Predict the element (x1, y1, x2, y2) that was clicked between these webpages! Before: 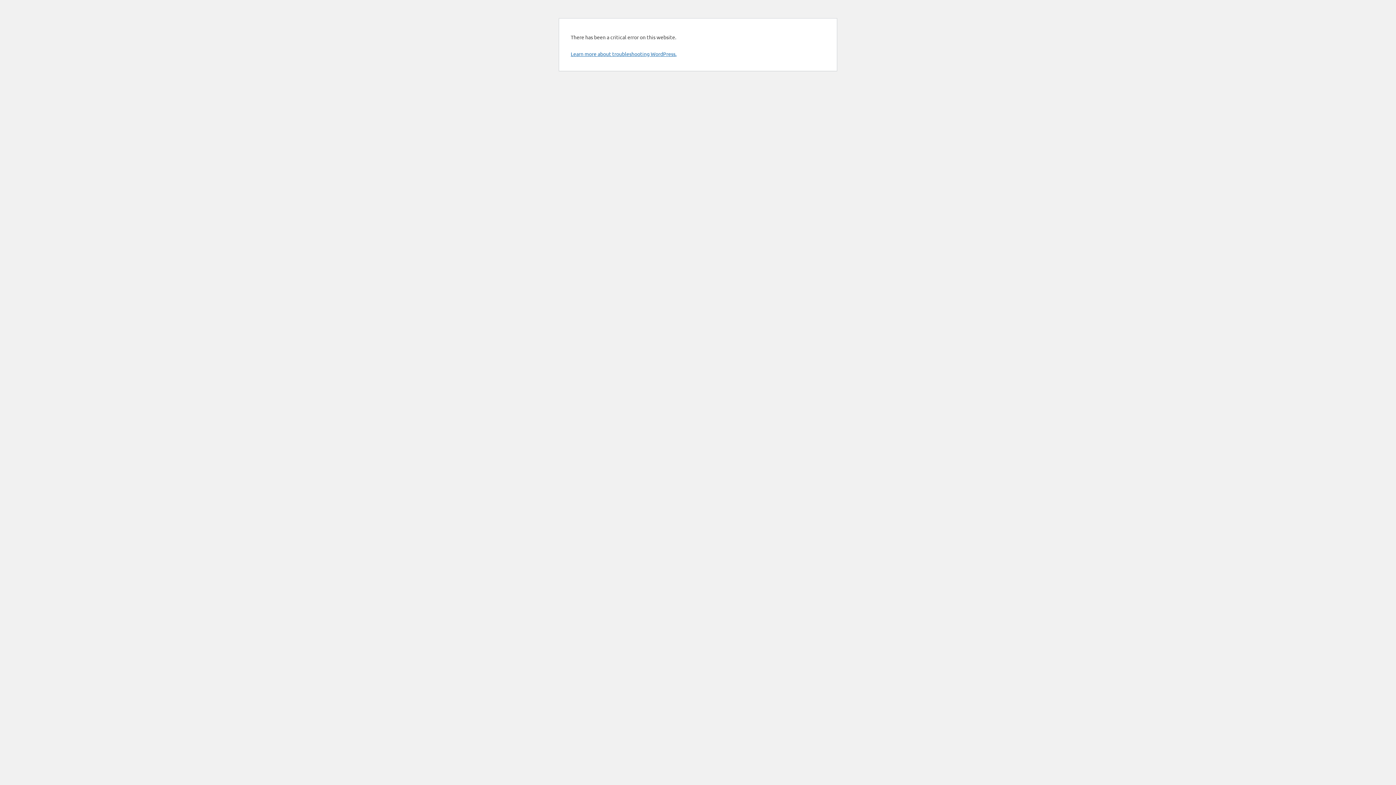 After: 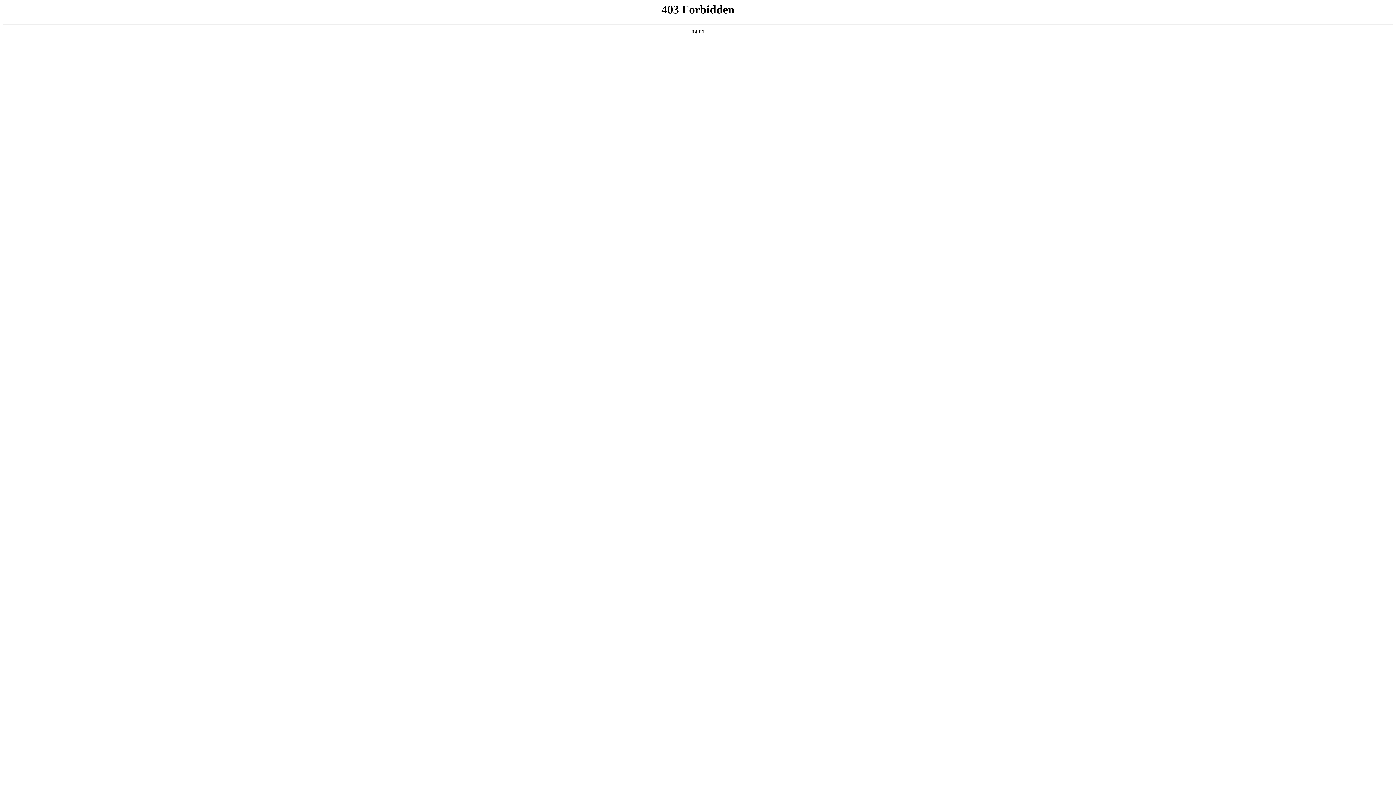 Action: bbox: (570, 50, 676, 57) label: Learn more about troubleshooting WordPress.